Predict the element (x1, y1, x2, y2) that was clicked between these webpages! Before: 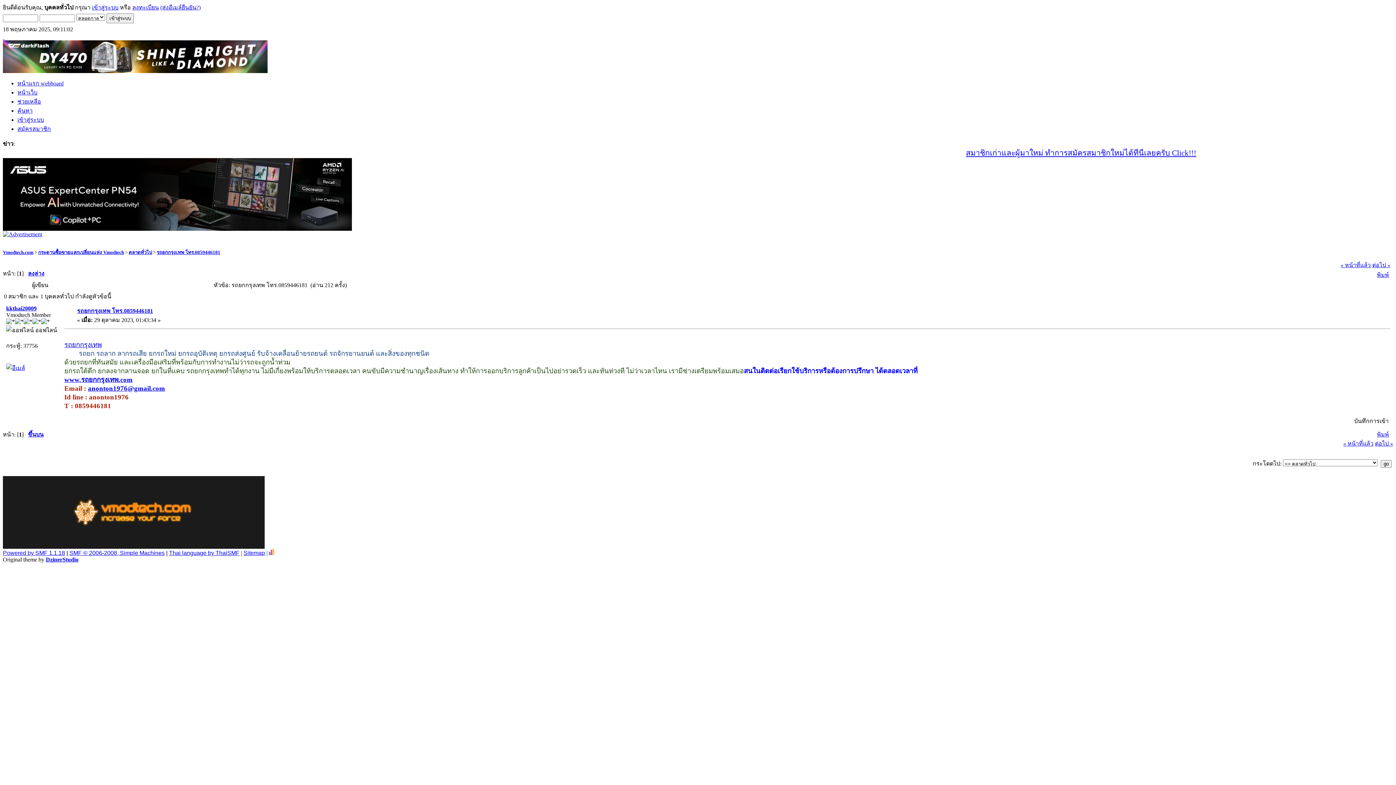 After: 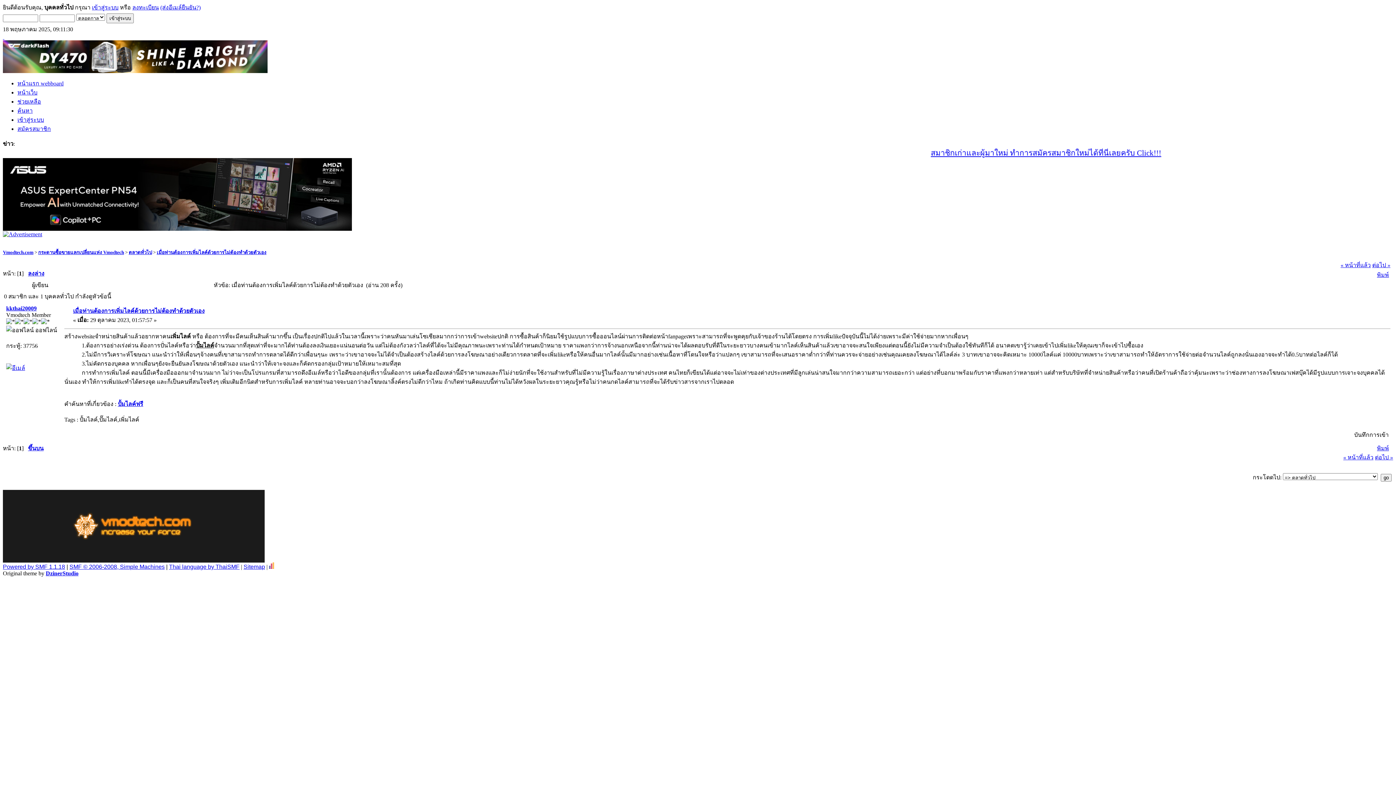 Action: label: « หน้าที่แล้ว bbox: (1343, 440, 1373, 447)